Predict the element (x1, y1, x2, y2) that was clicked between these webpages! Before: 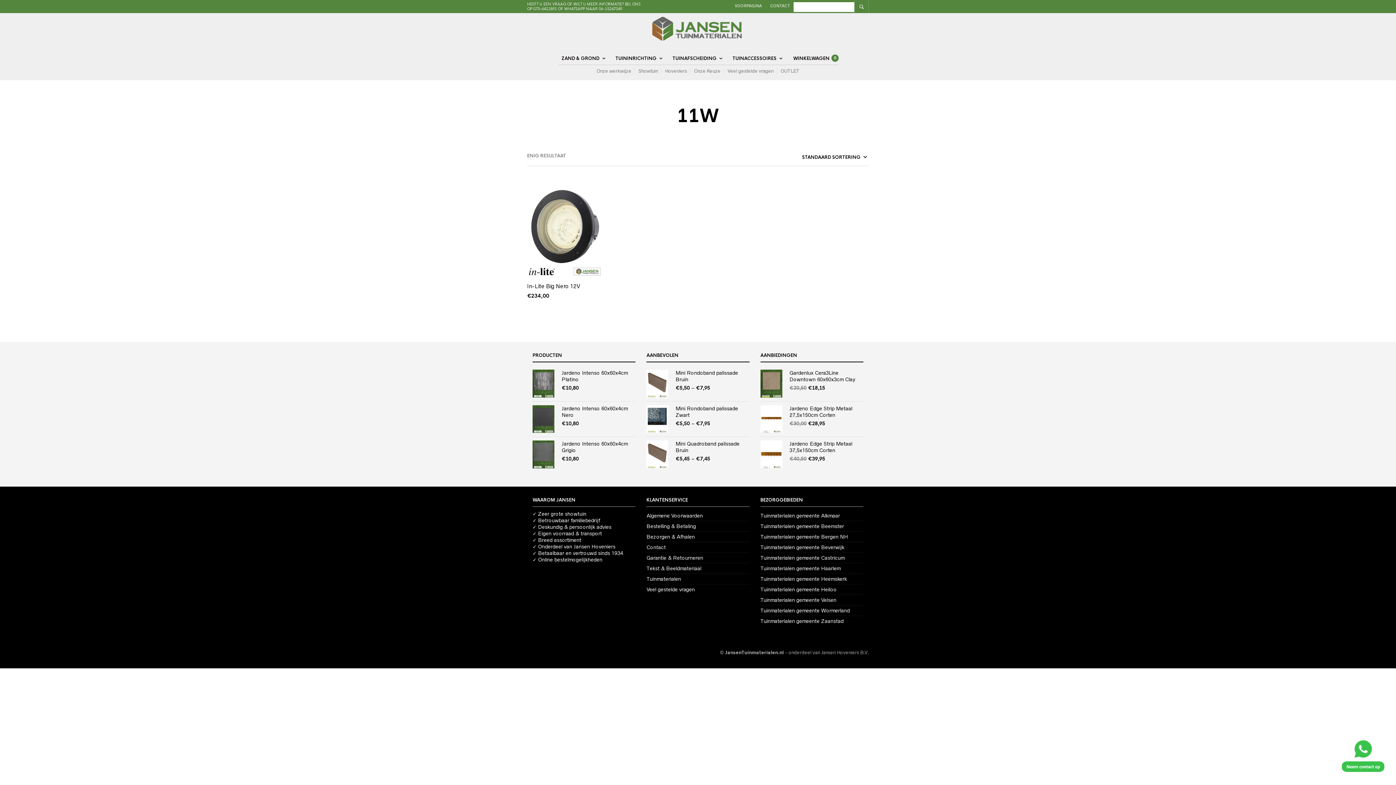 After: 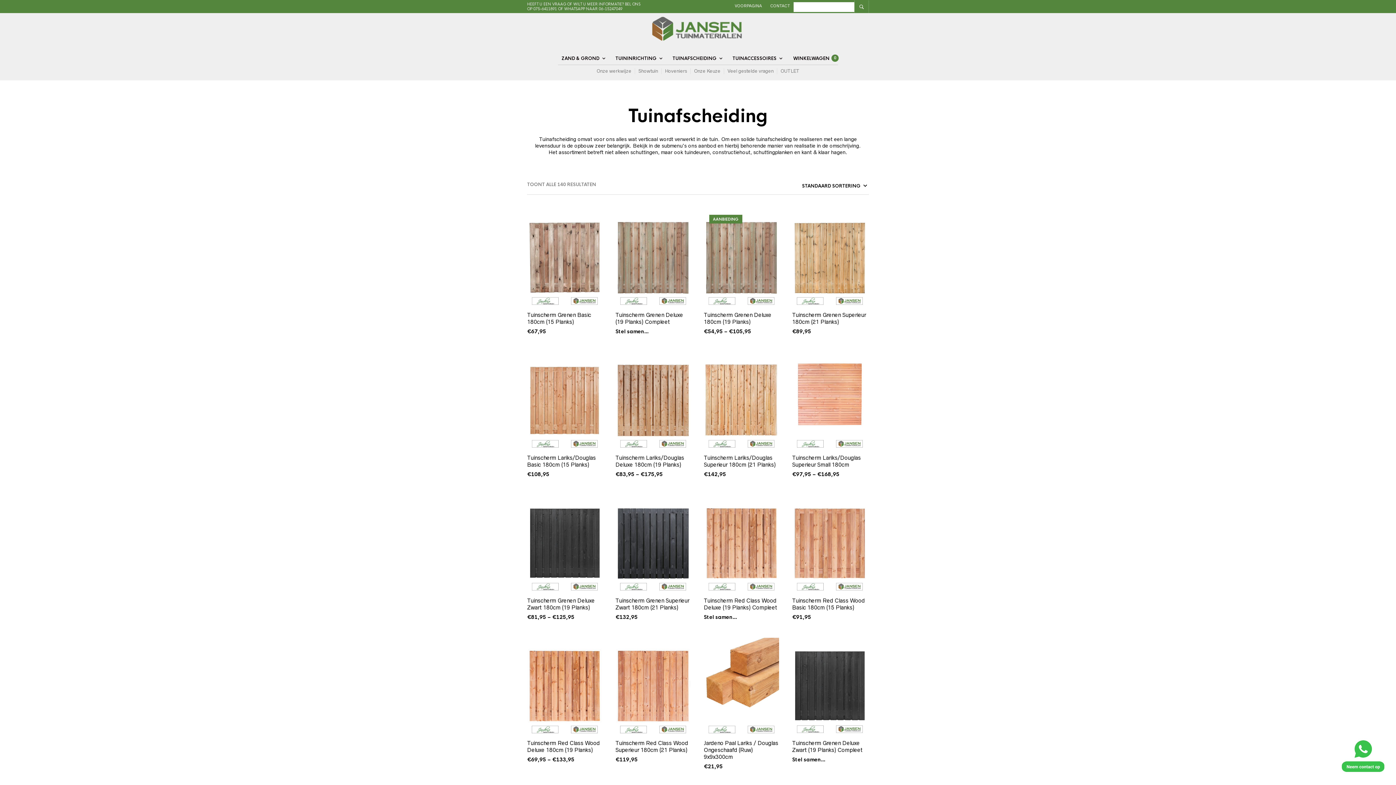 Action: bbox: (669, 52, 724, 64) label: TUINAFSCHEIDING